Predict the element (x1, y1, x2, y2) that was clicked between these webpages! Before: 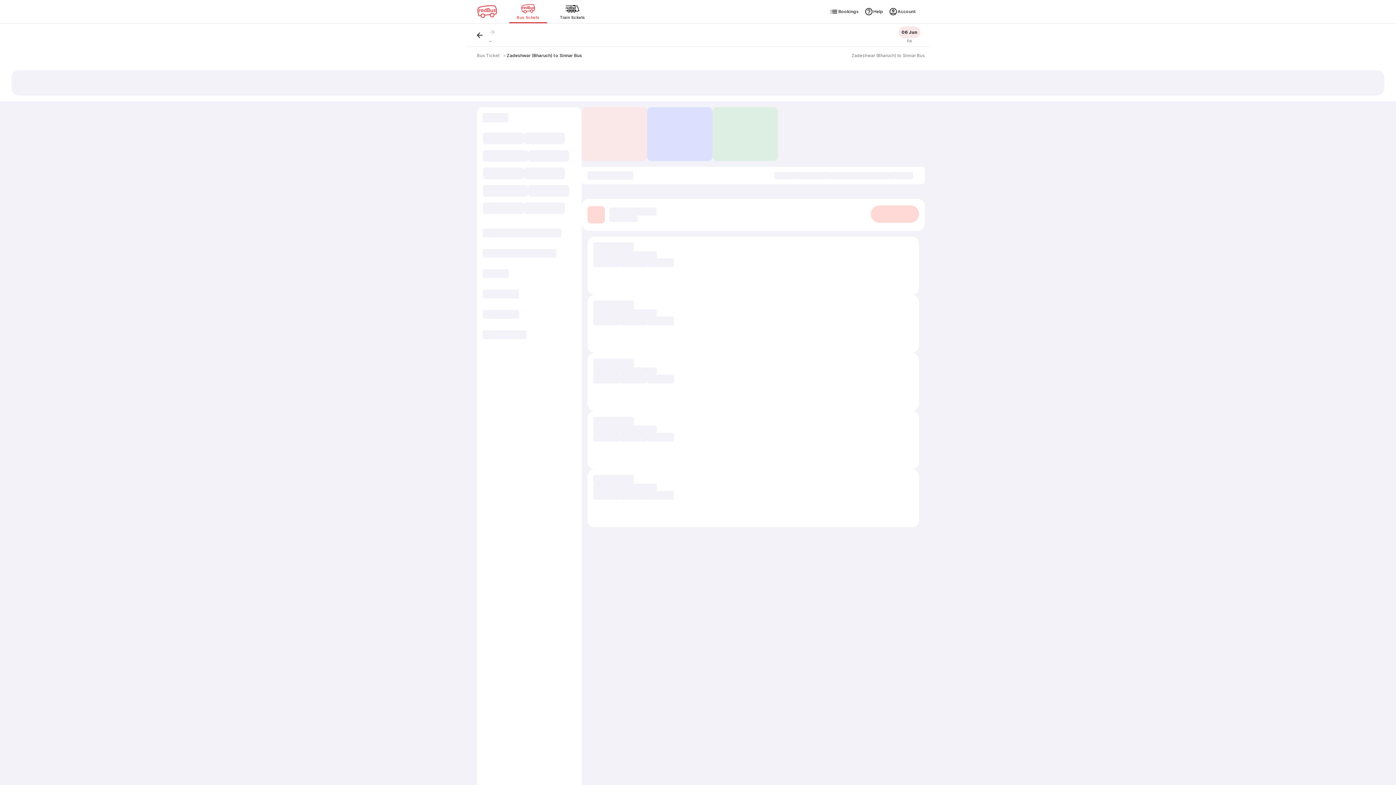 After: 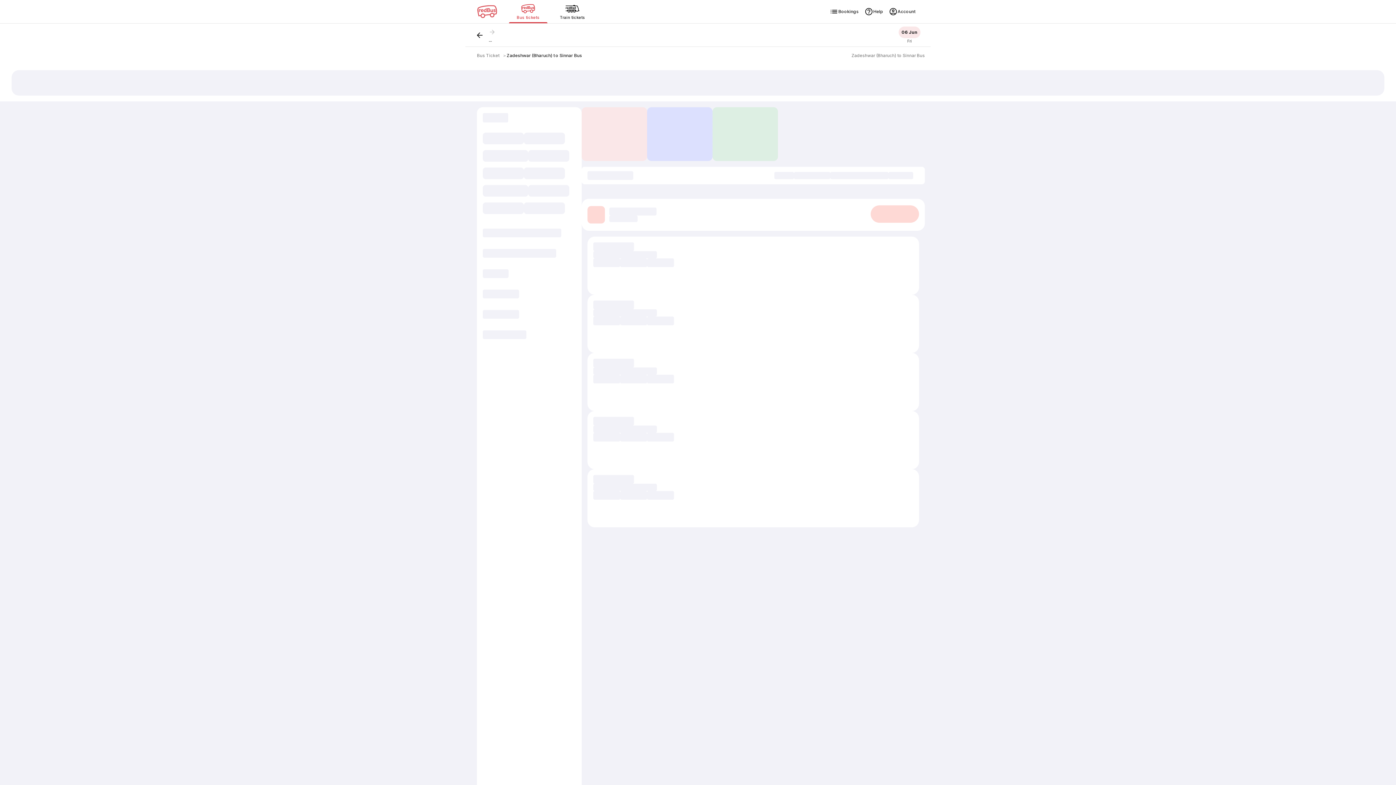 Action: label: Zadeshwar (Bharuch) to Sinnar Bus bbox: (506, 52, 582, 58)